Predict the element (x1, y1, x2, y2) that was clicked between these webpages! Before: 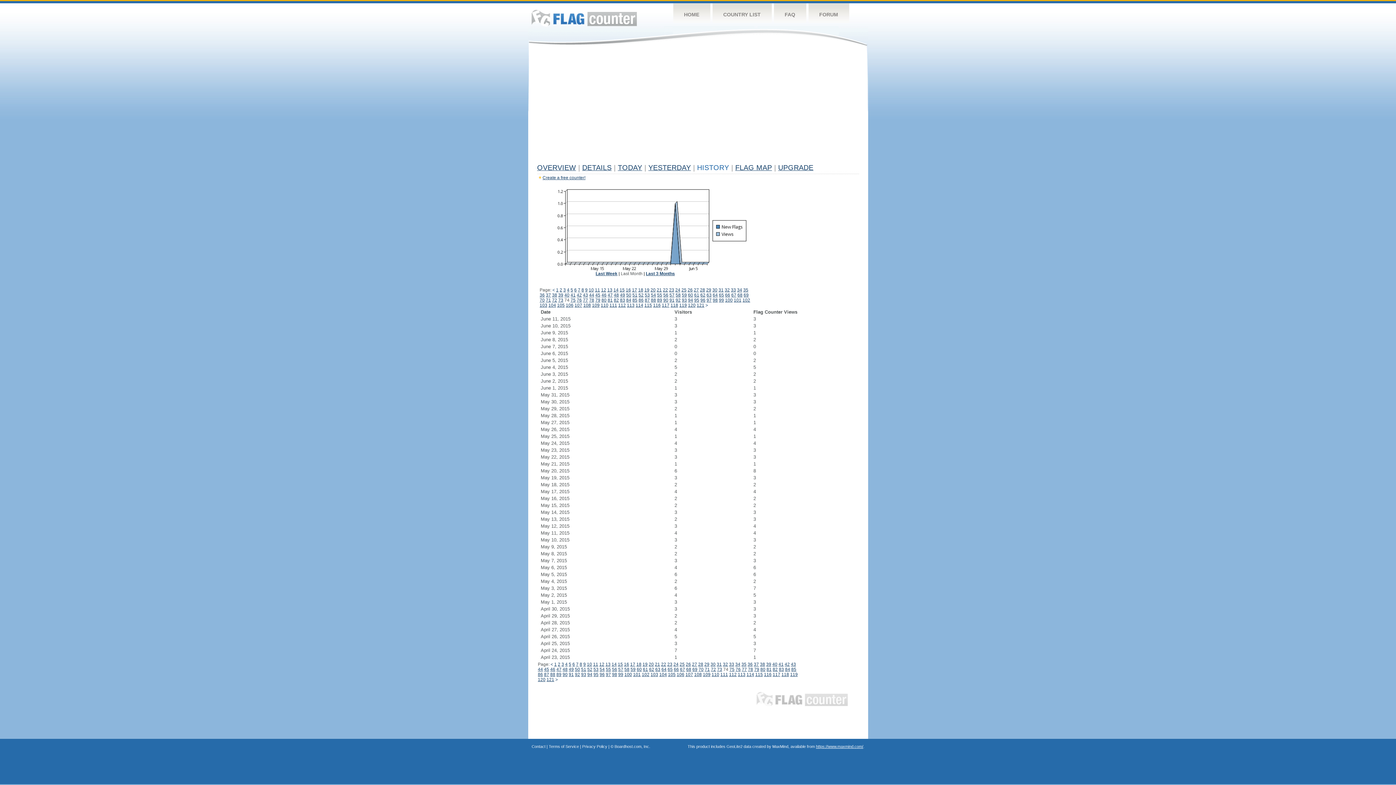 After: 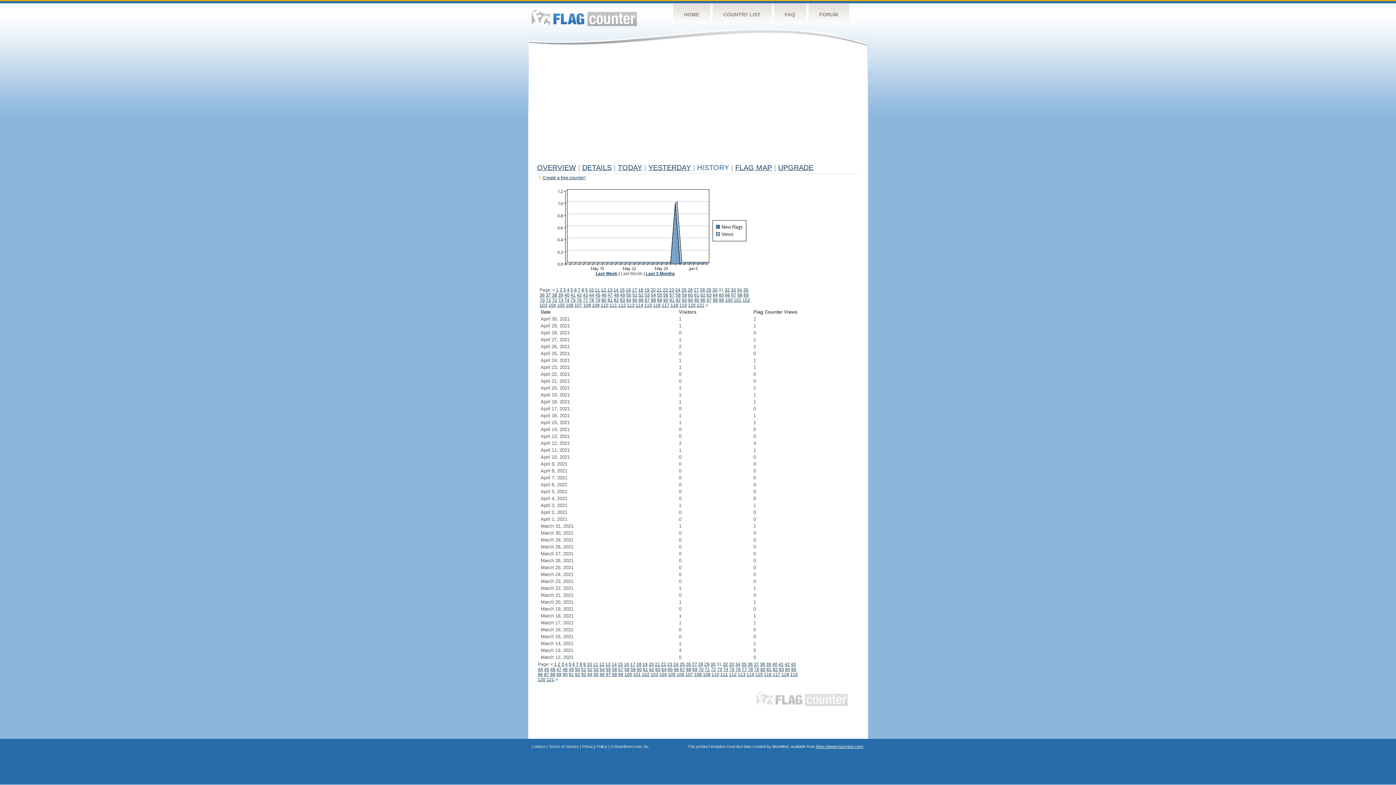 Action: label: 31 bbox: (716, 662, 722, 667)